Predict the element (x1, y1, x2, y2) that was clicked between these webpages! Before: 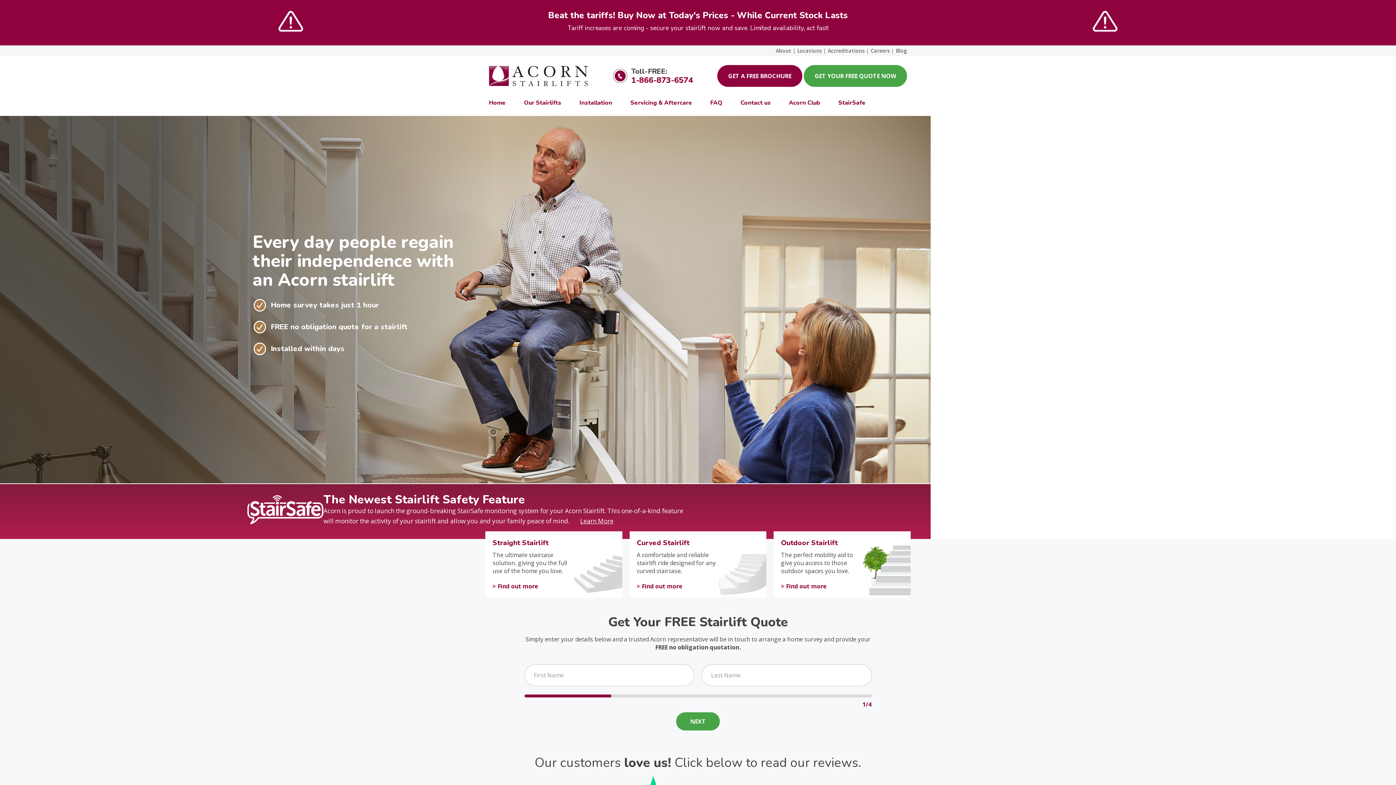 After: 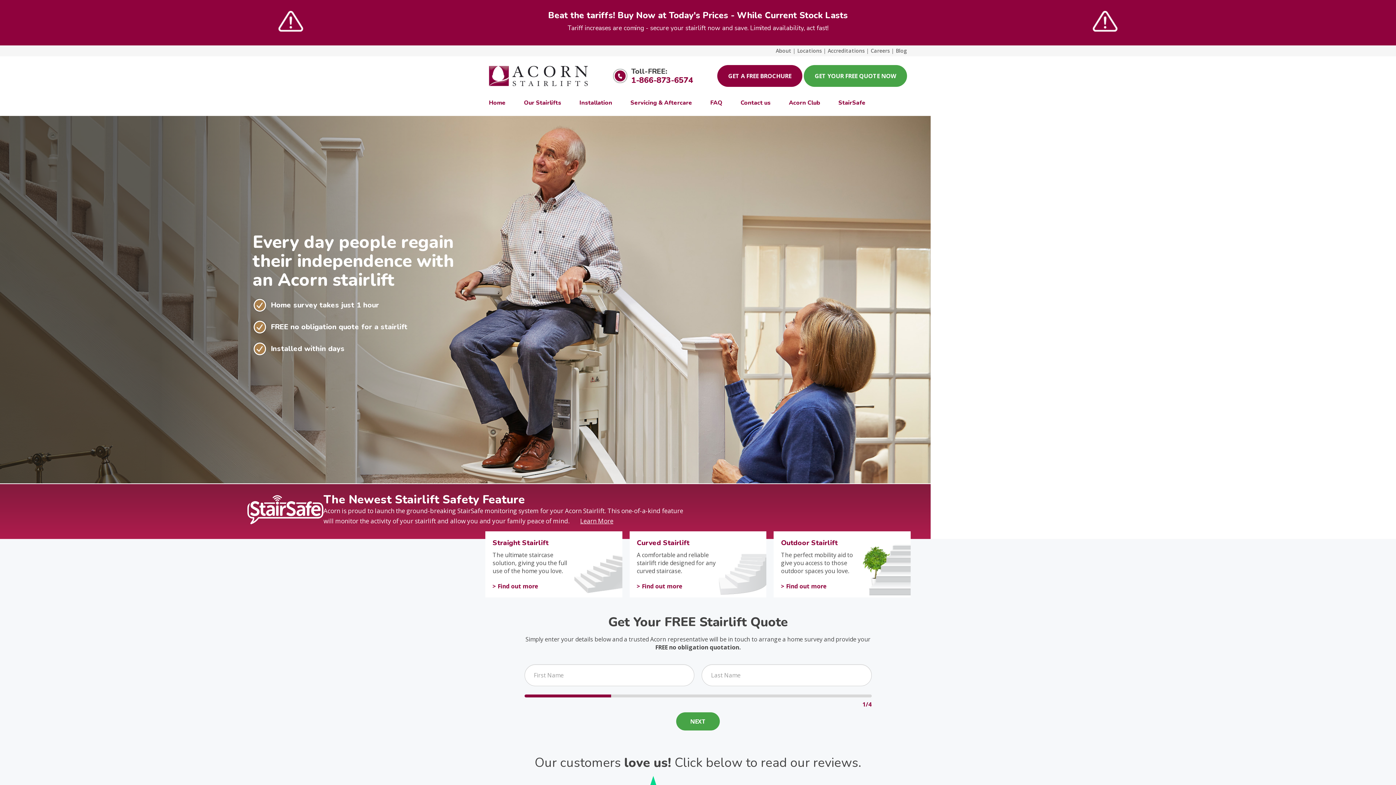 Action: bbox: (489, 95, 514, 110) label: Home